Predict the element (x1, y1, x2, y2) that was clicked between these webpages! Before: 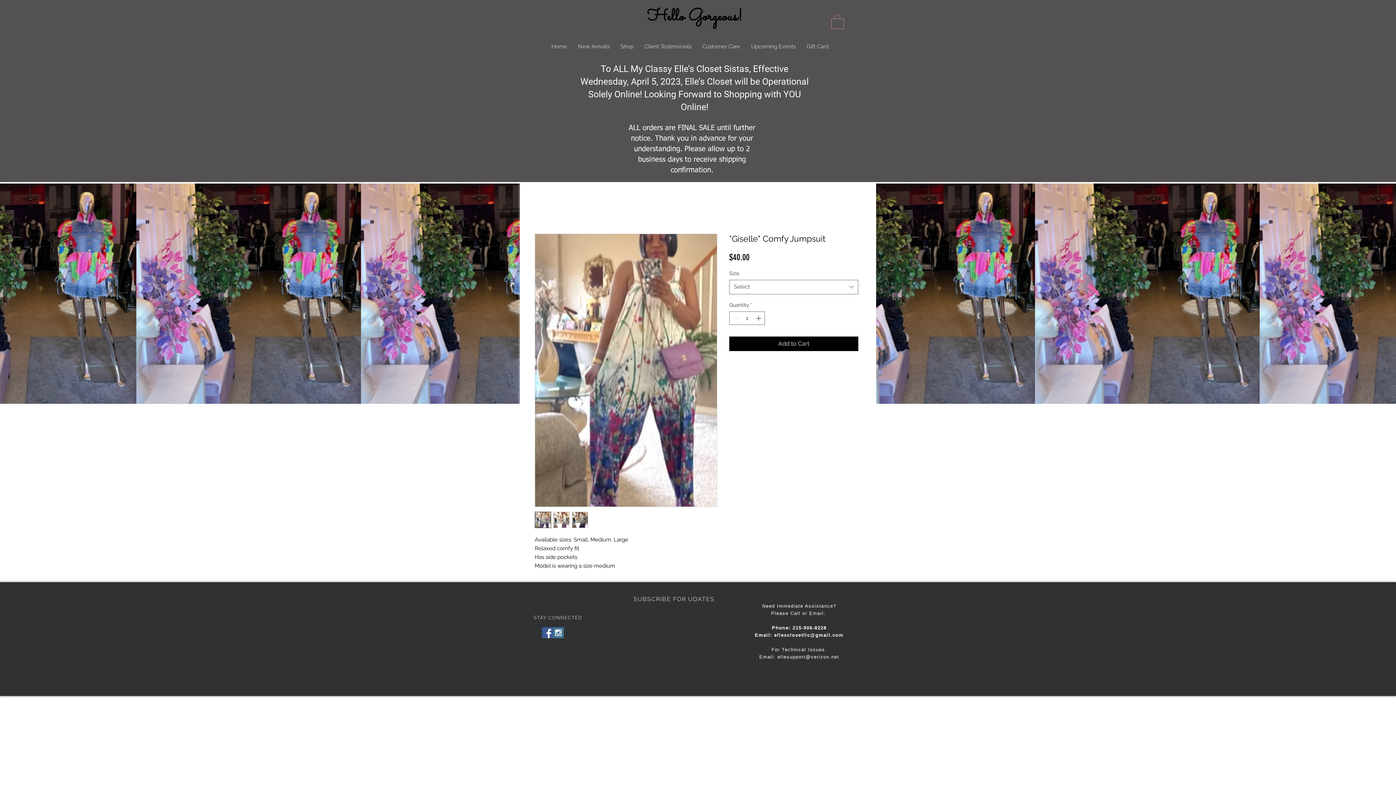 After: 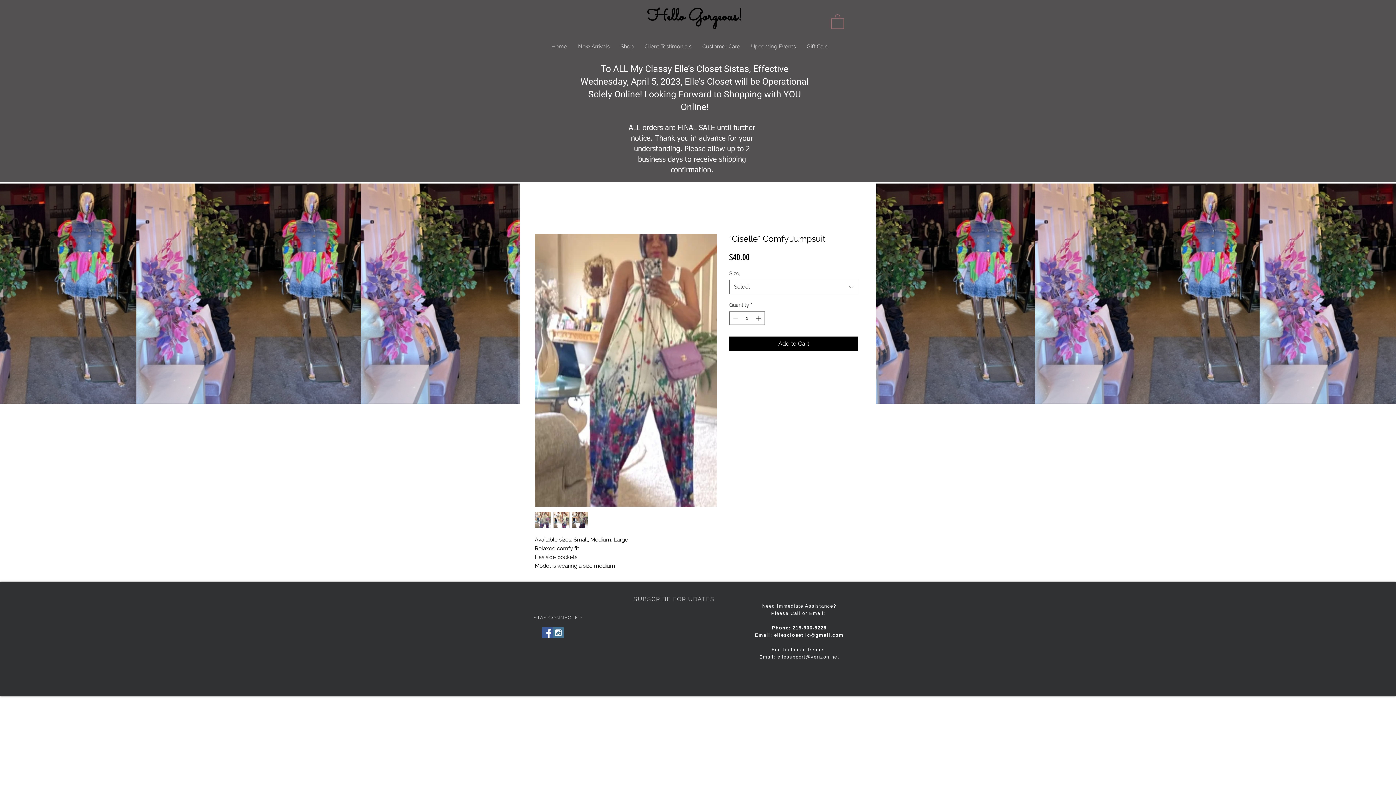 Action: bbox: (774, 632, 843, 638) label: ellesclosetllc@gmail.com